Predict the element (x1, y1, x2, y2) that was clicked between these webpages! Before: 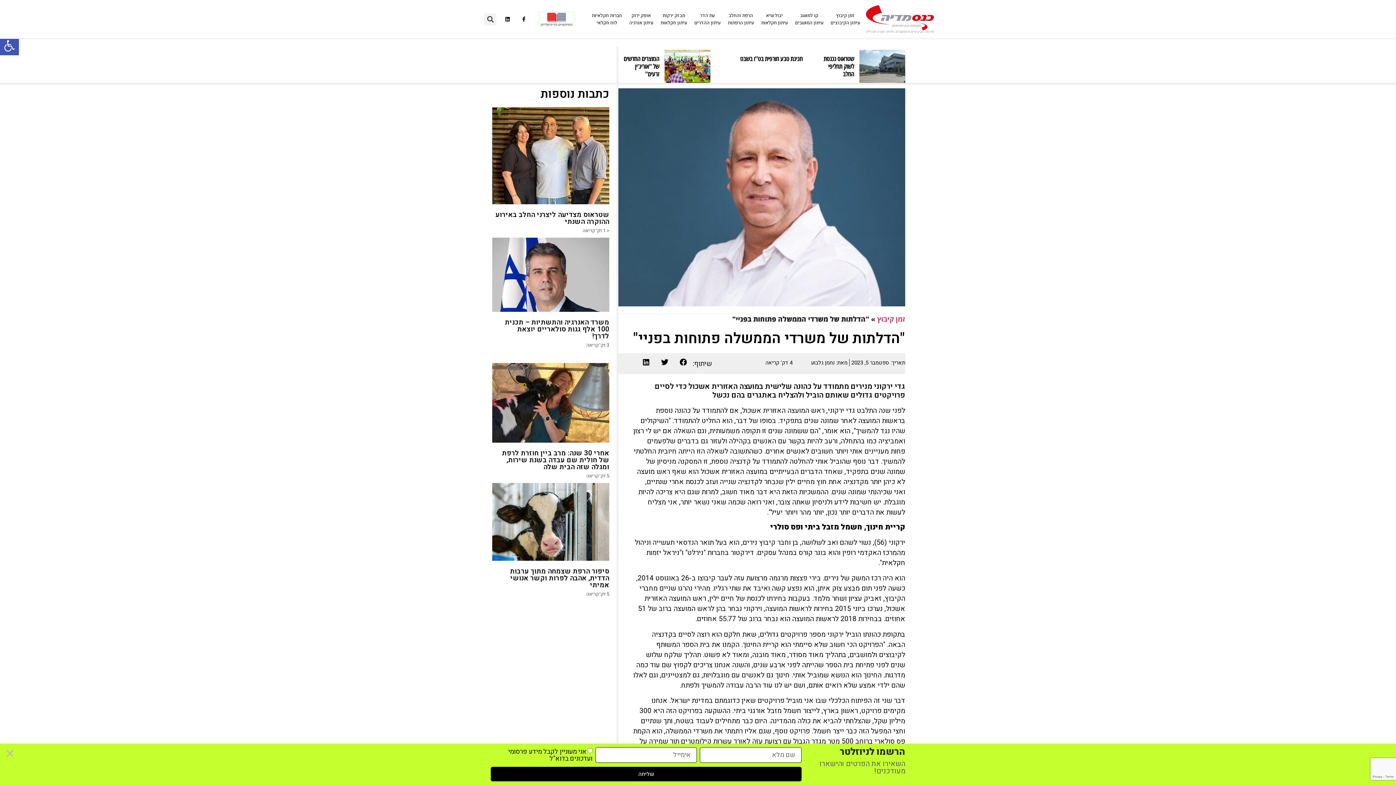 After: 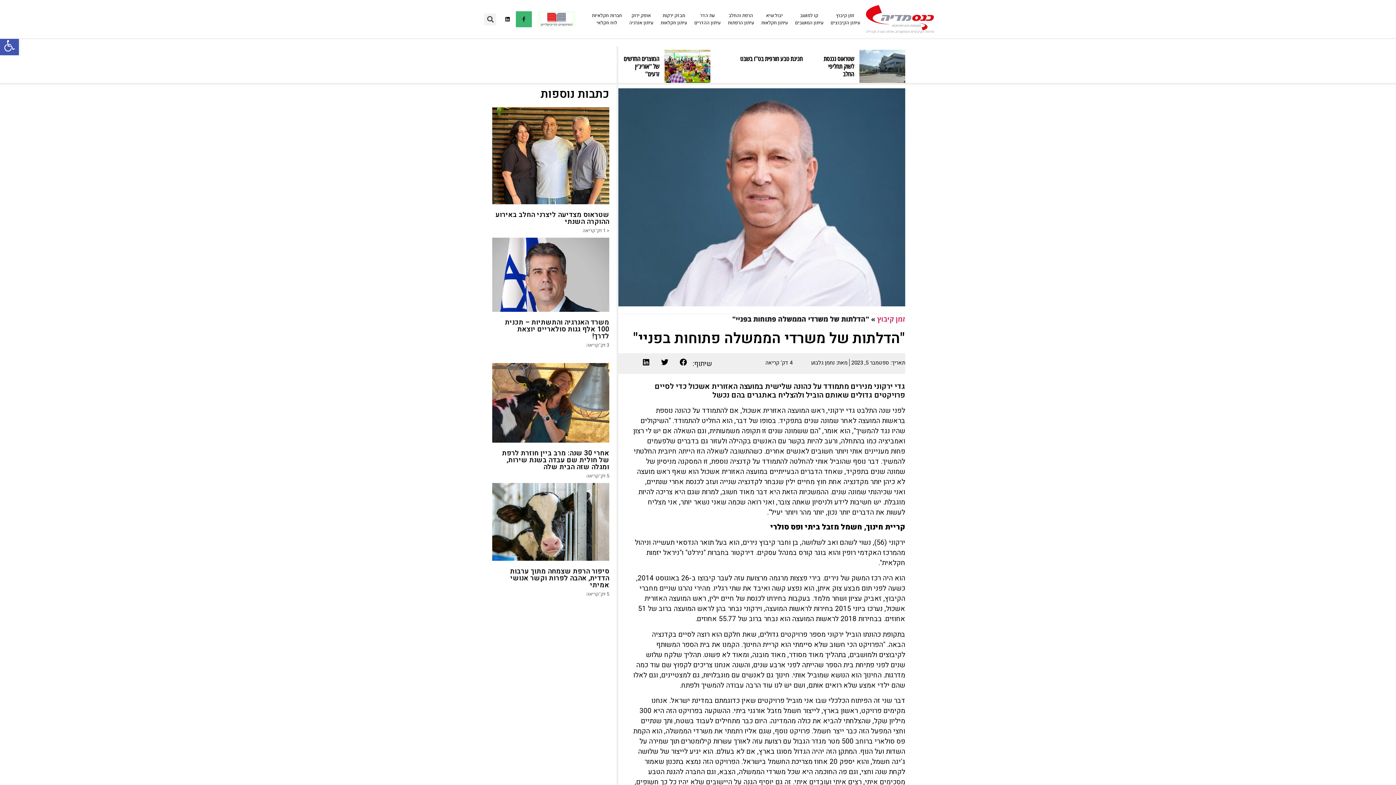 Action: bbox: (515, 11, 532, 27) label: Facebook-f